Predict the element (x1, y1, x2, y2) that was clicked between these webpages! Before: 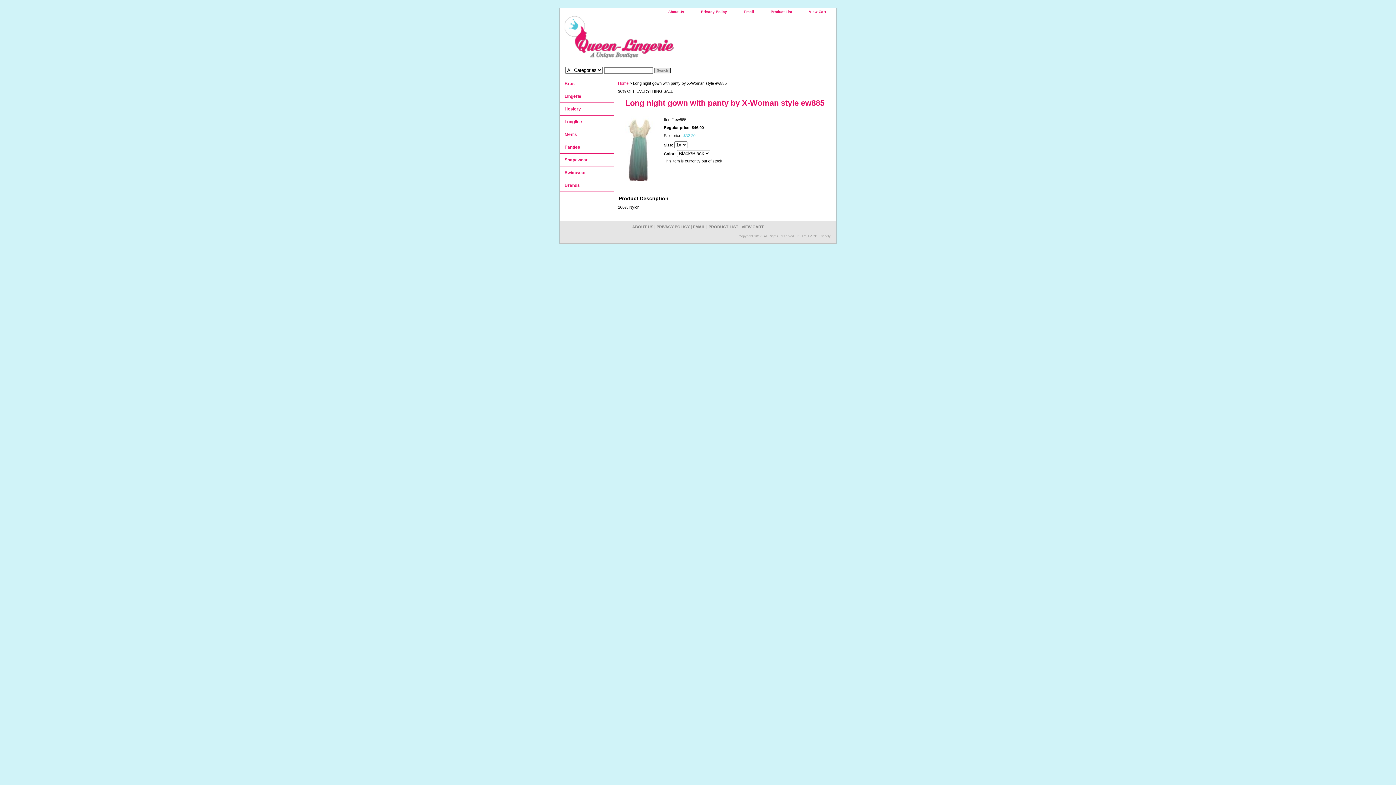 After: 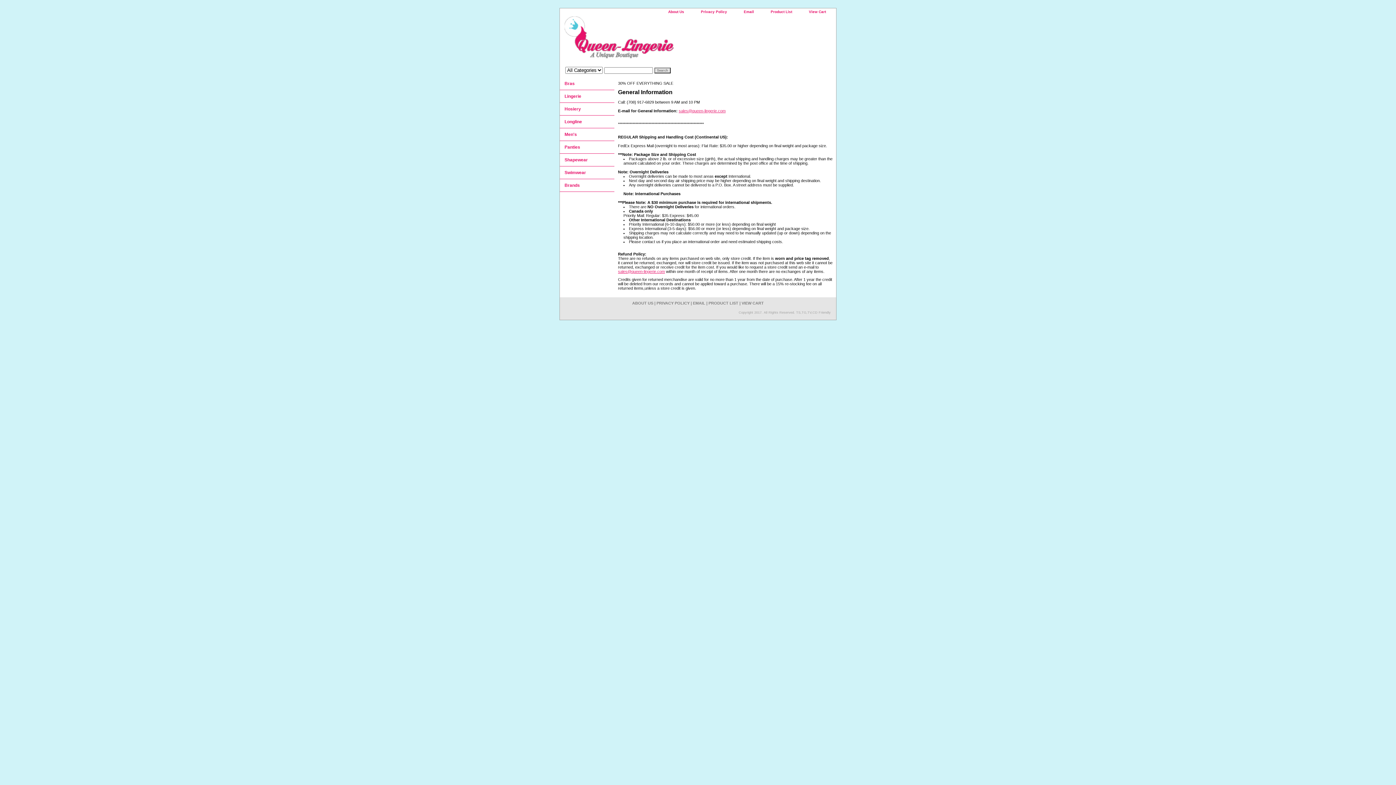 Action: bbox: (632, 224, 653, 229) label: ABOUT US